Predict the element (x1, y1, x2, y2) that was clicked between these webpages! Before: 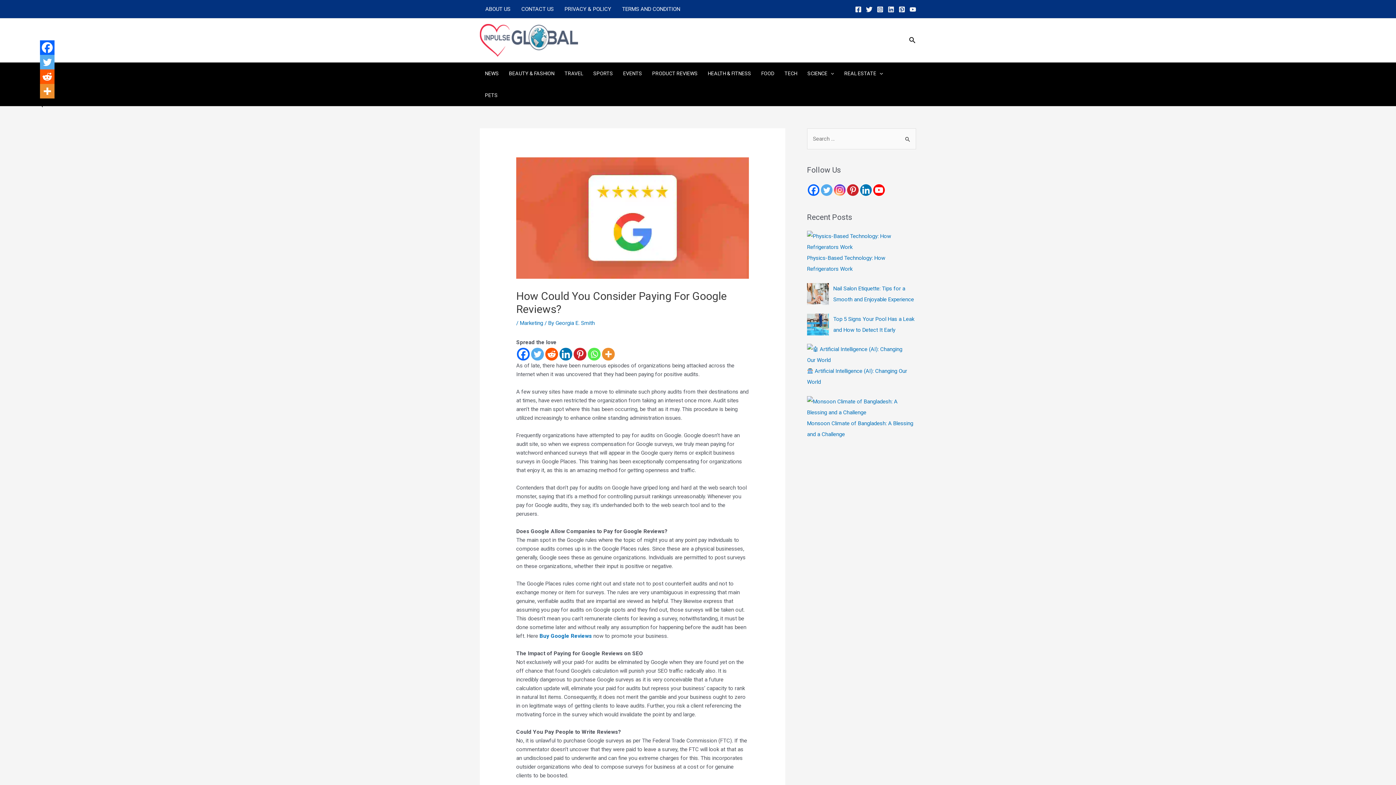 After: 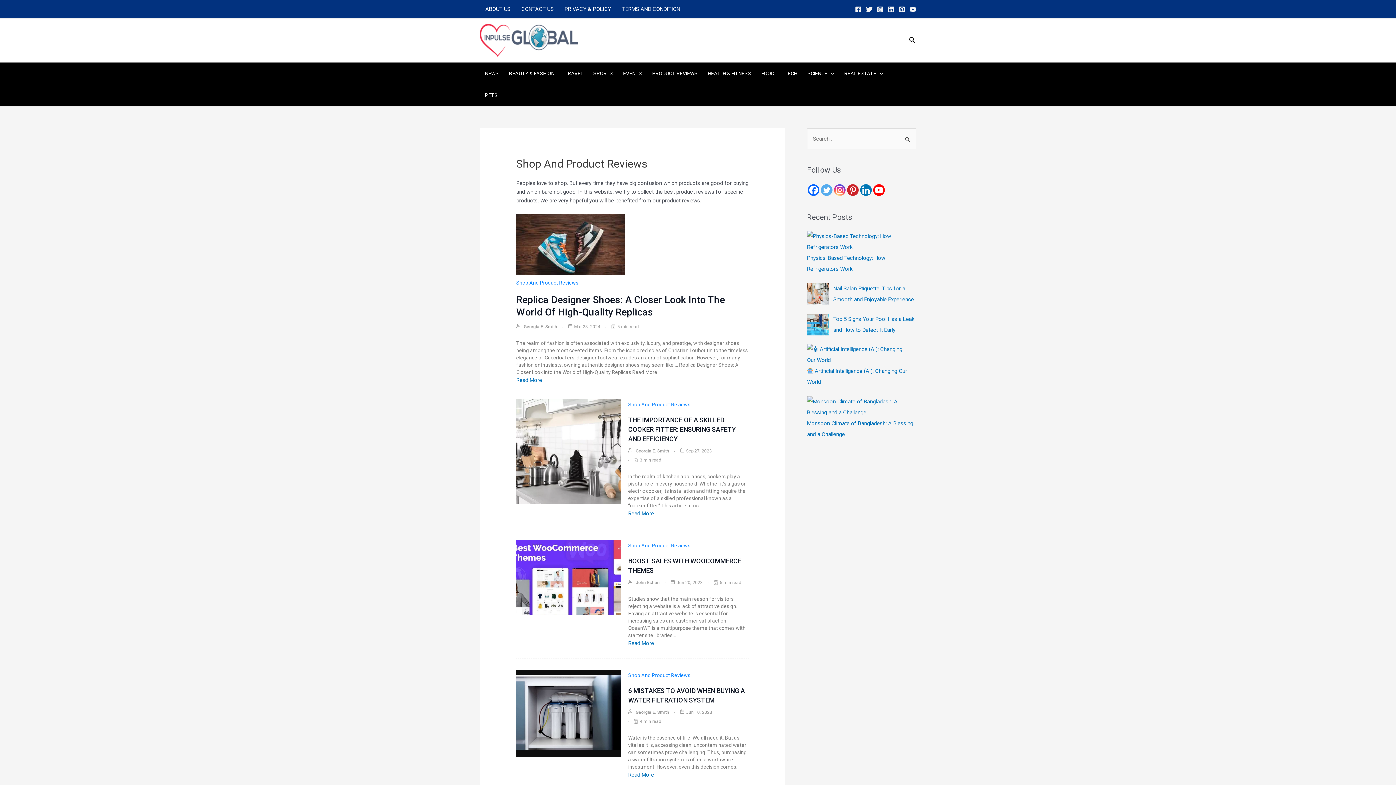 Action: bbox: (647, 62, 702, 84) label: PRODUCT REVIEWS